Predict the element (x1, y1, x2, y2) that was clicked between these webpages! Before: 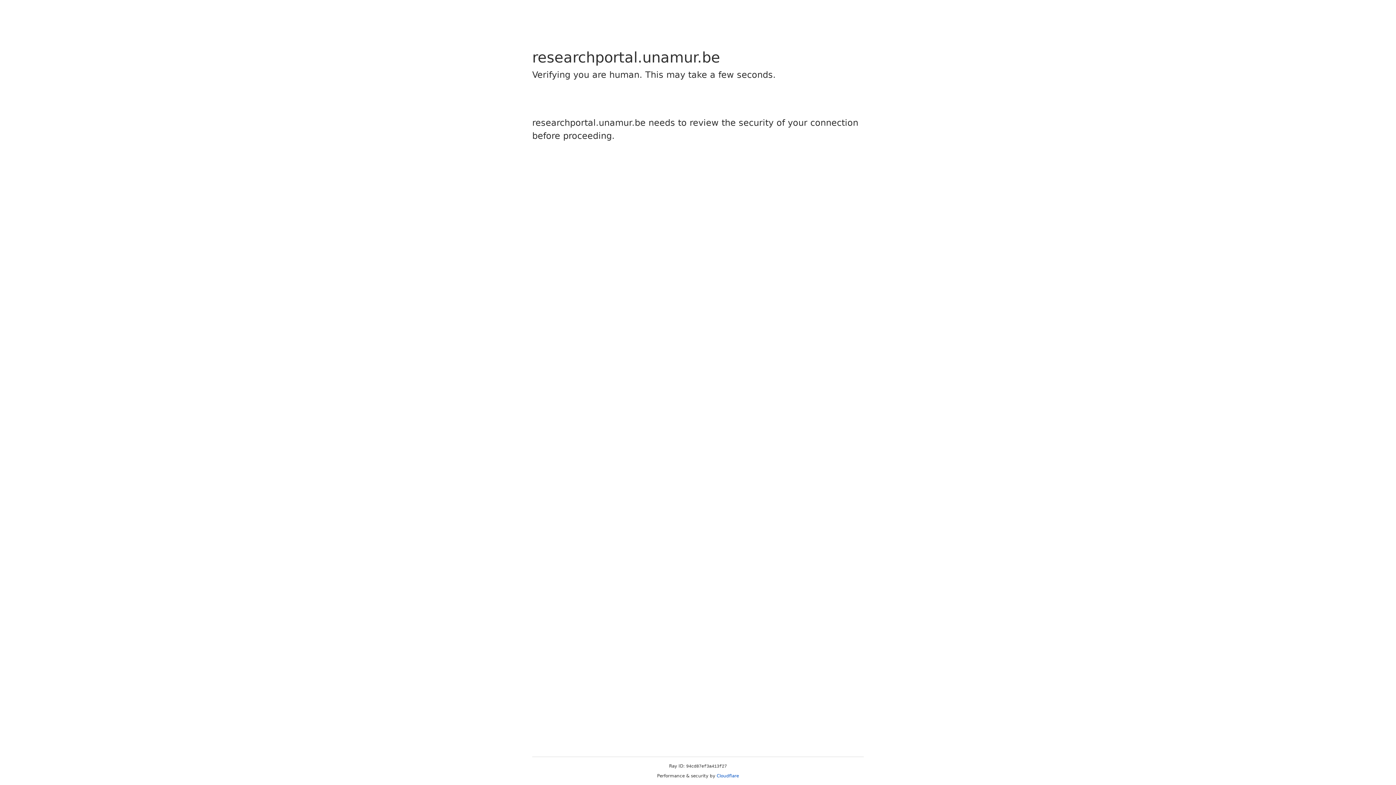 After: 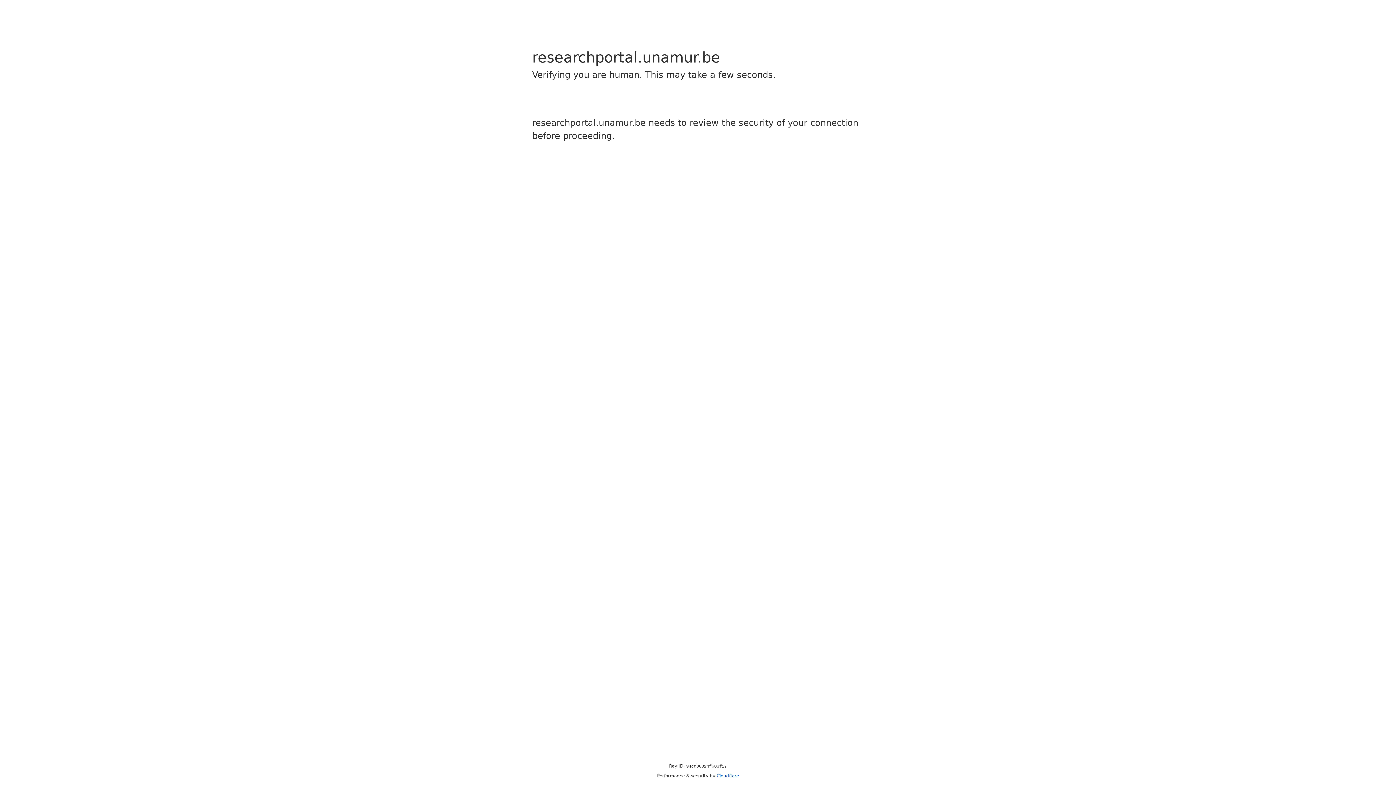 Action: label: Cloudflare bbox: (716, 773, 739, 778)